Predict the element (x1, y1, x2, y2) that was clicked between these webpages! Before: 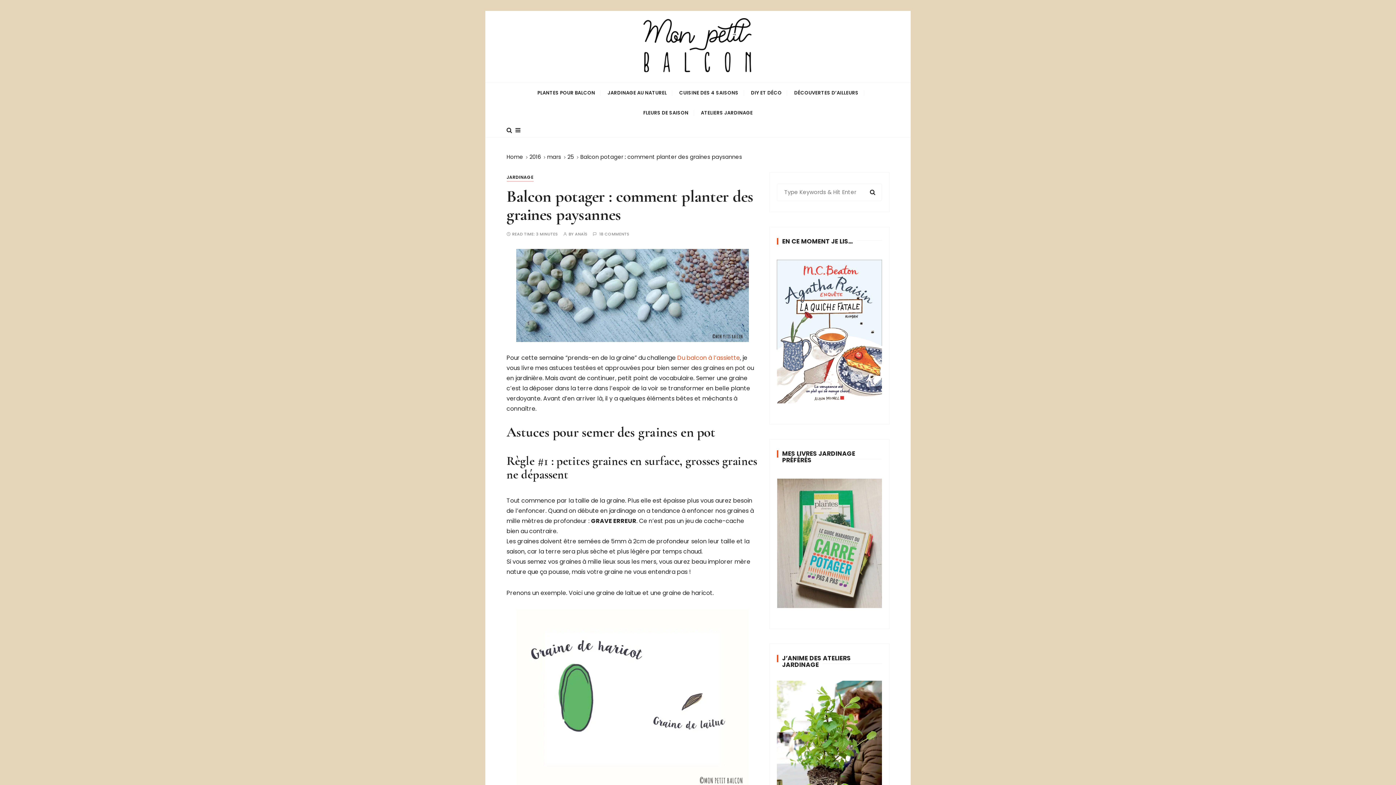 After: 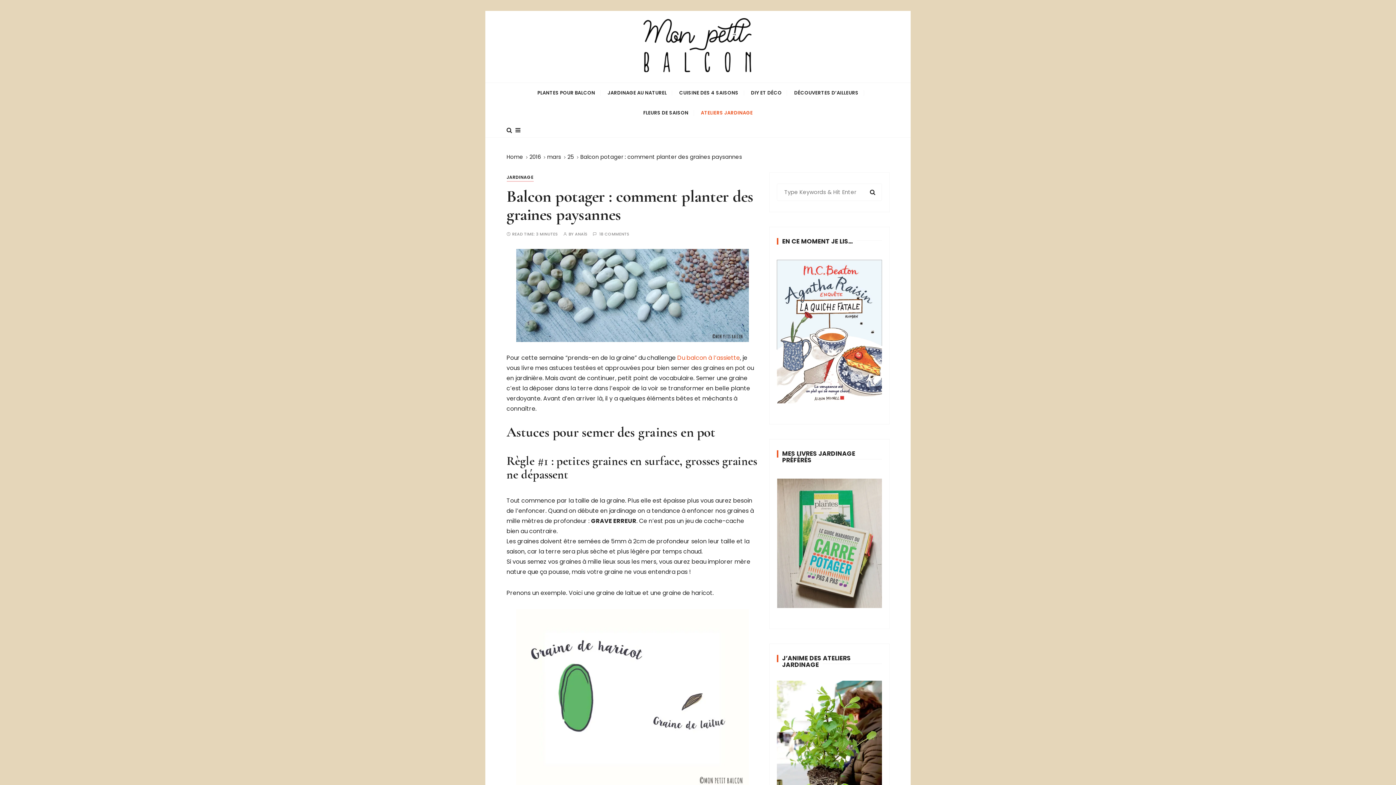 Action: label: ATELIERS JARDINAGE bbox: (695, 102, 758, 122)